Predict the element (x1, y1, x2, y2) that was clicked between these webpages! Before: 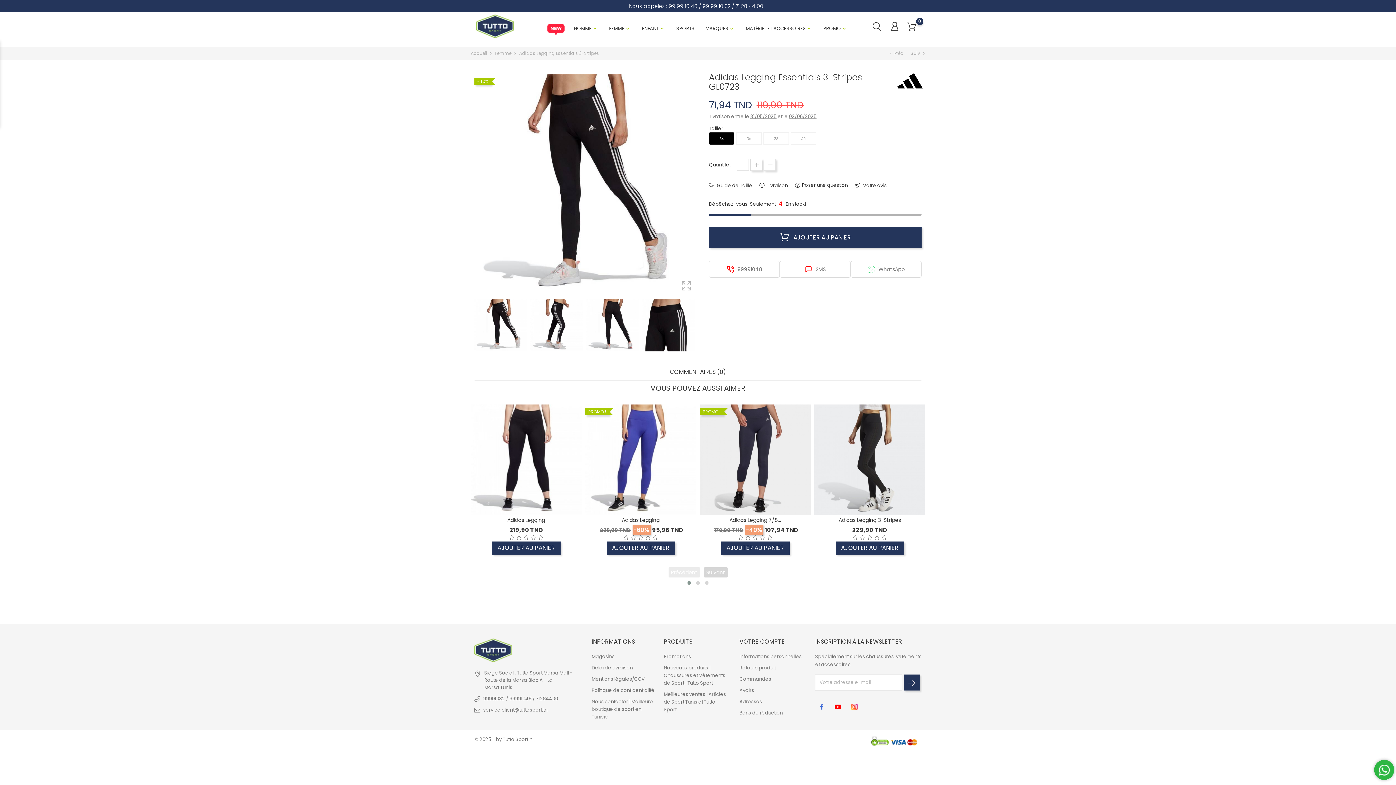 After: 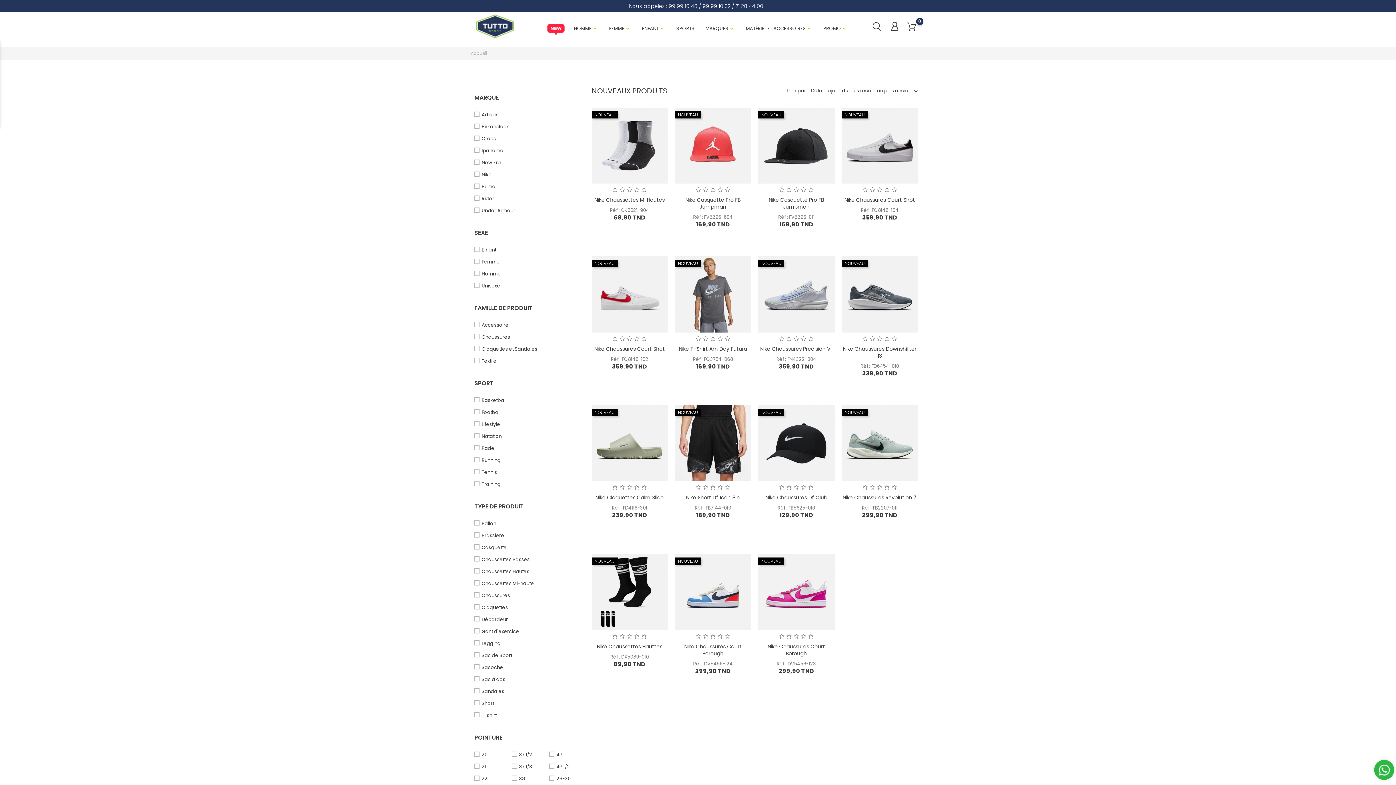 Action: bbox: (546, 18, 564, 41) label: NEW